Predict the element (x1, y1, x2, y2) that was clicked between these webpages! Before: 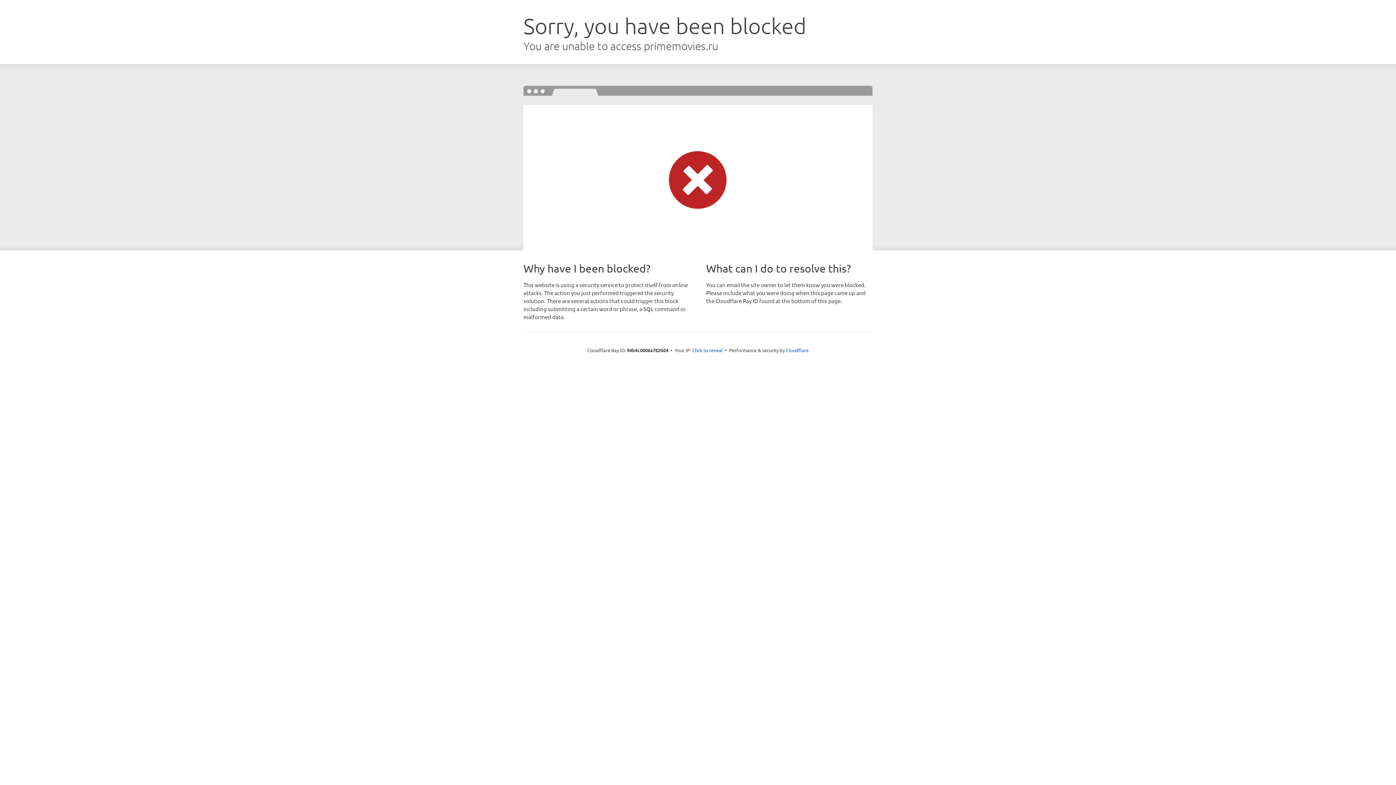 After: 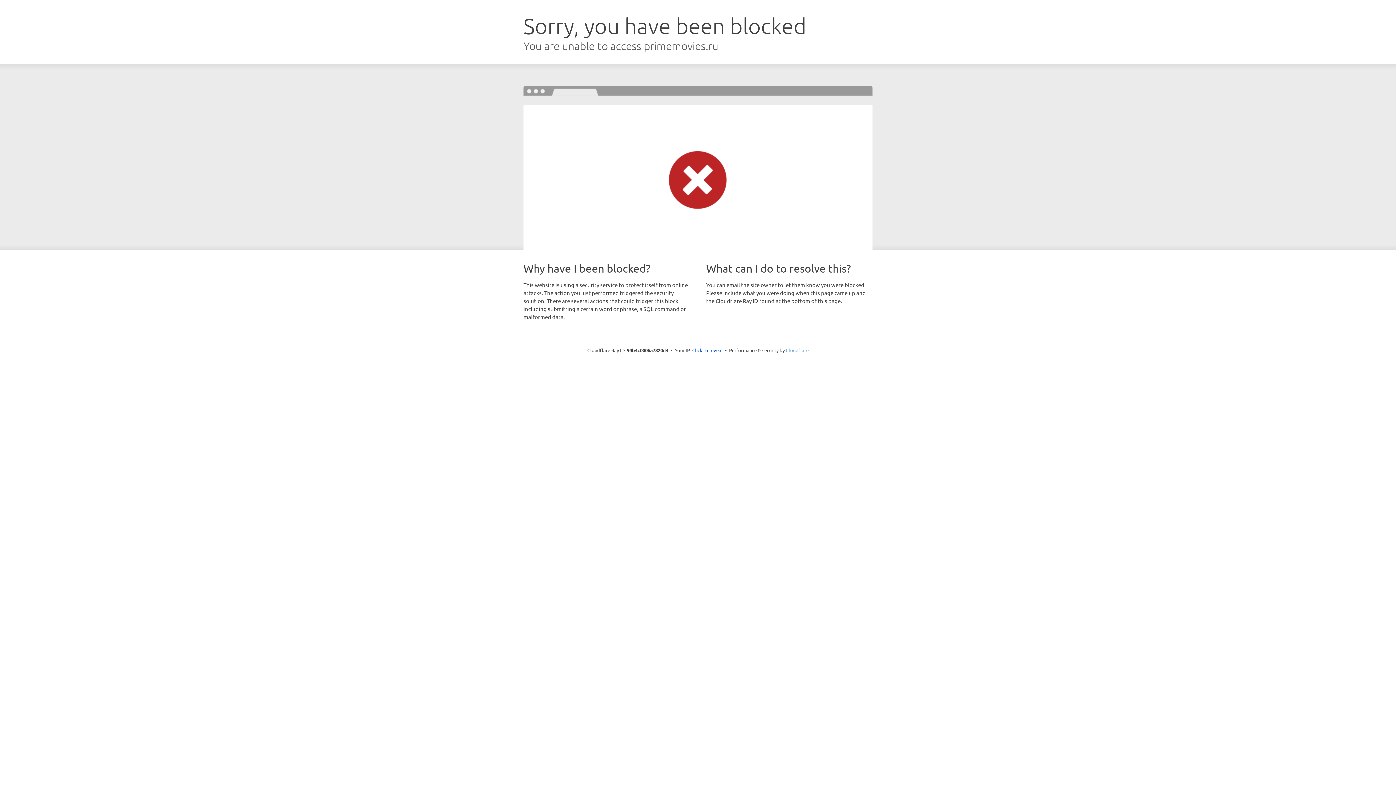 Action: bbox: (786, 347, 808, 353) label: Cloudflare